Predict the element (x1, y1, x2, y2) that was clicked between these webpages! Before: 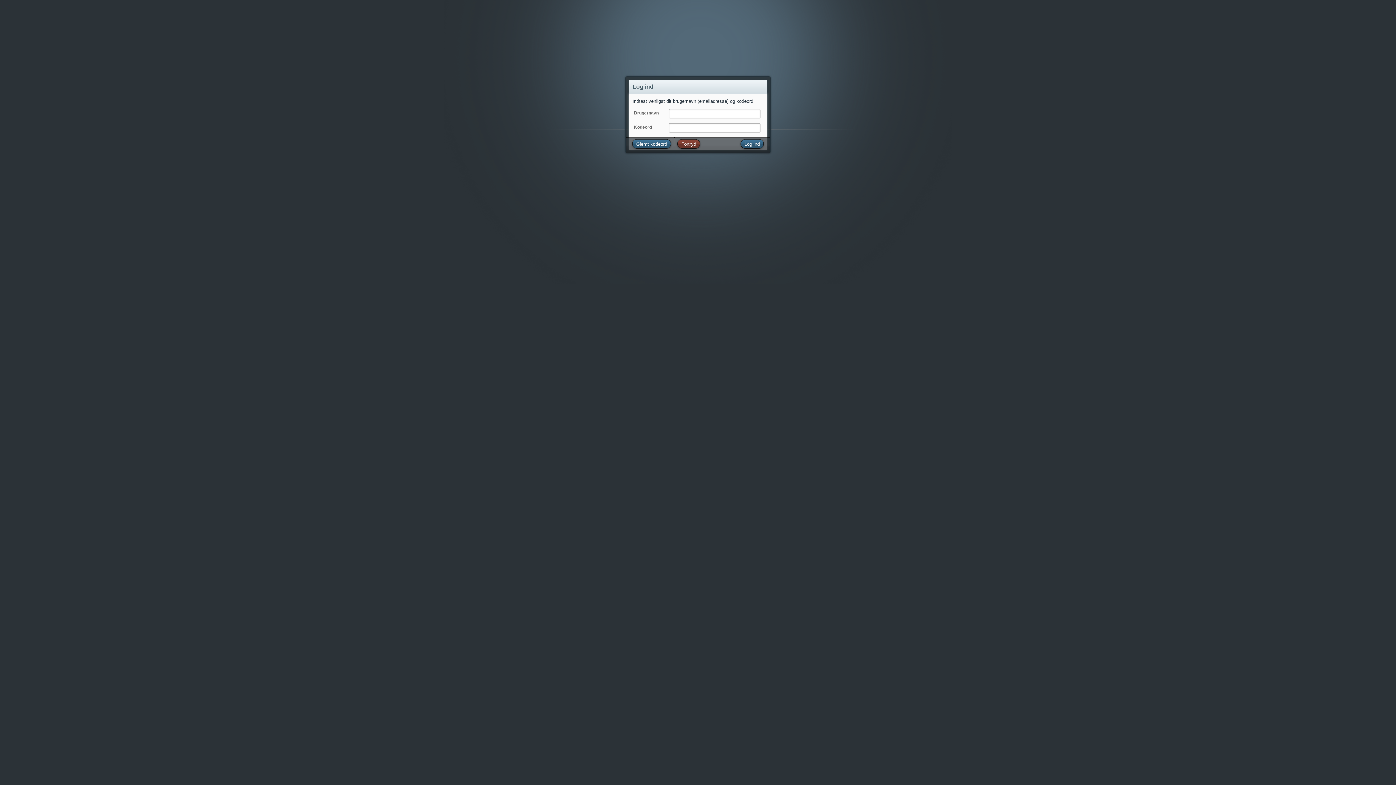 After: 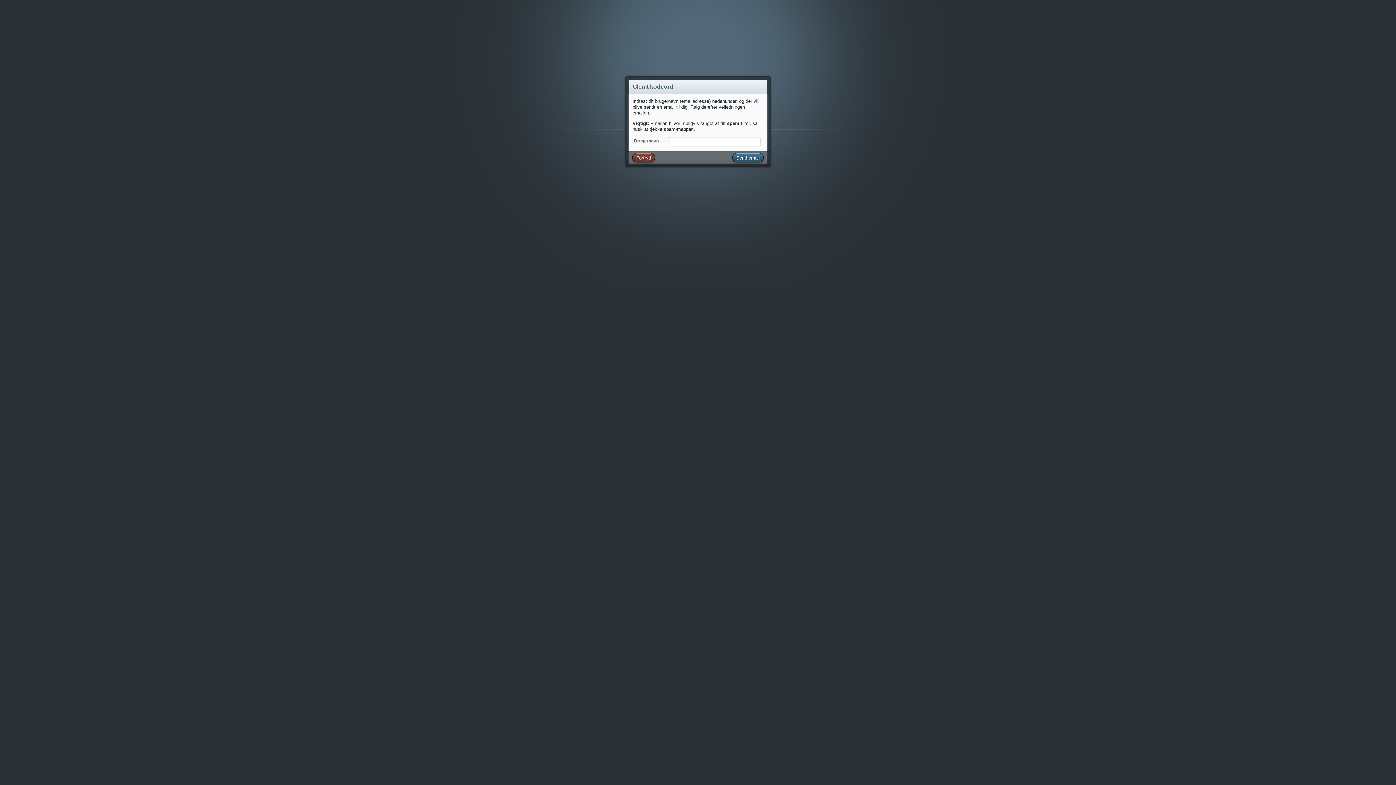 Action: label: Glemt kodeord bbox: (632, 139, 671, 148)